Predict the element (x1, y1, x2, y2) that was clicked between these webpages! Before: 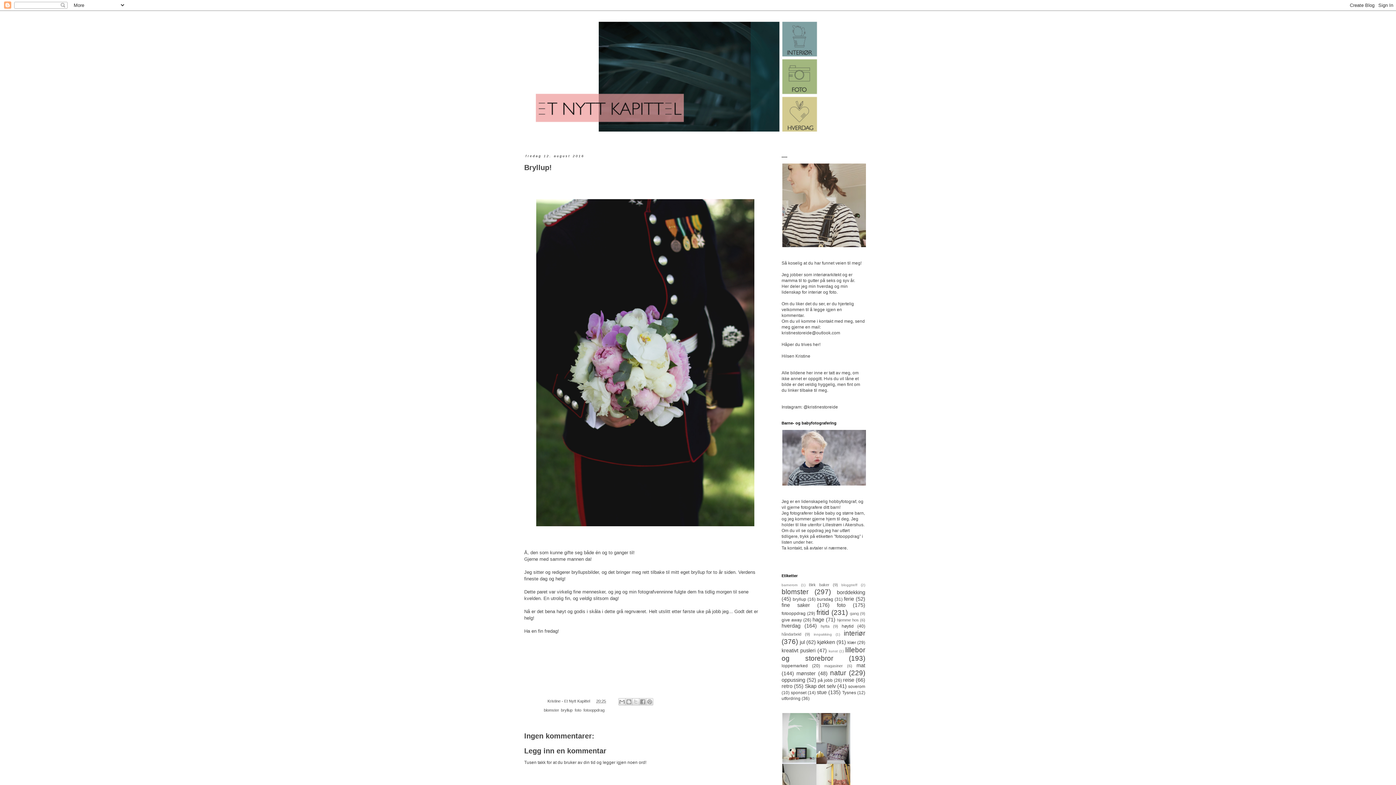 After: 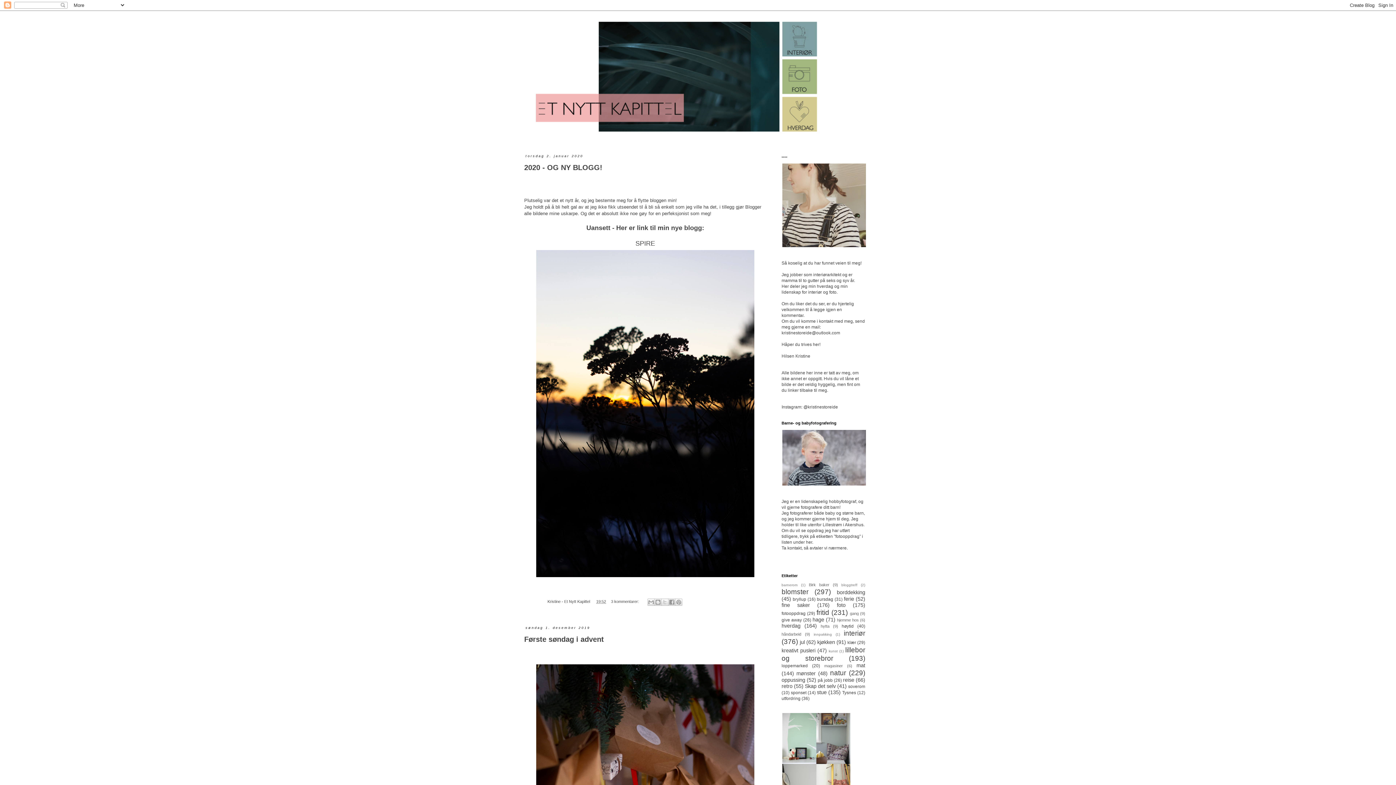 Action: bbox: (520, 14, 876, 141)